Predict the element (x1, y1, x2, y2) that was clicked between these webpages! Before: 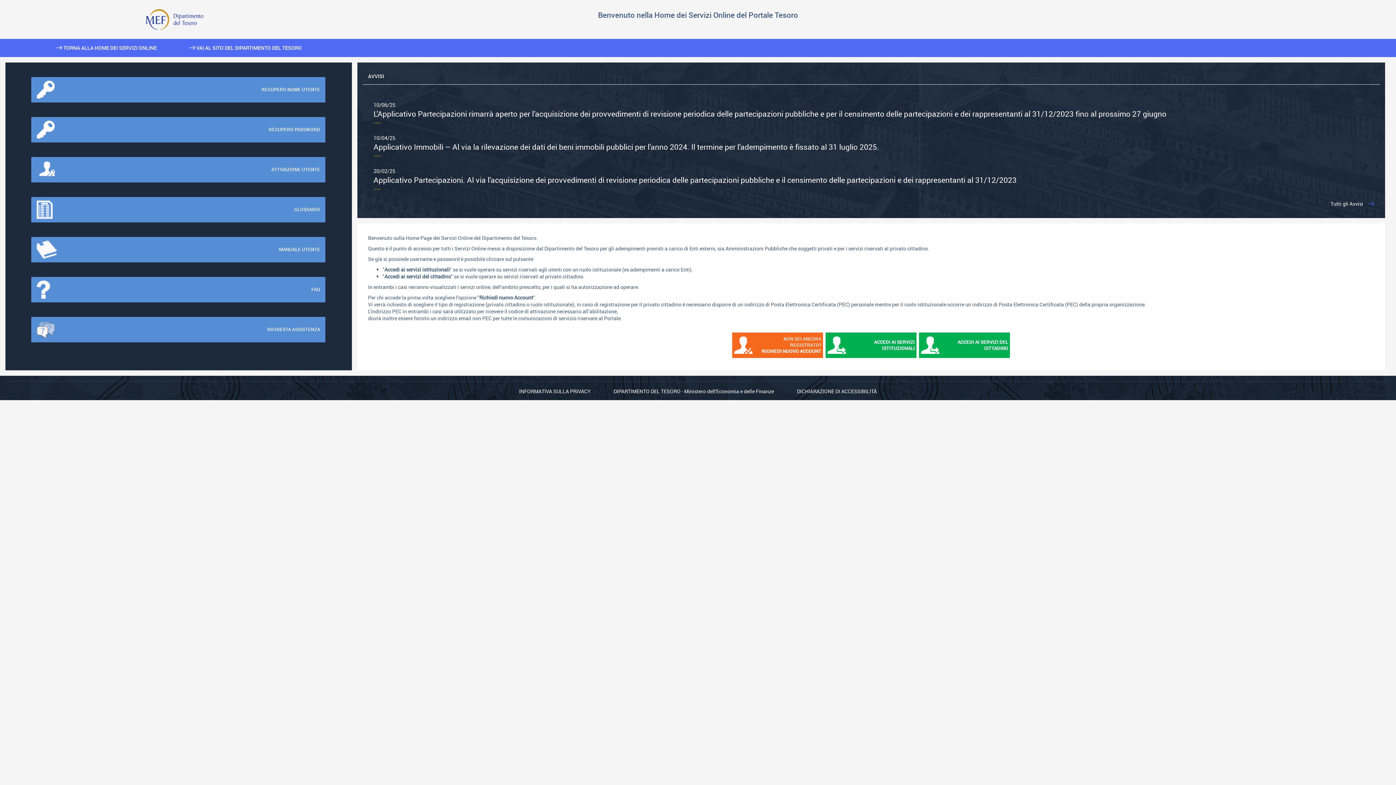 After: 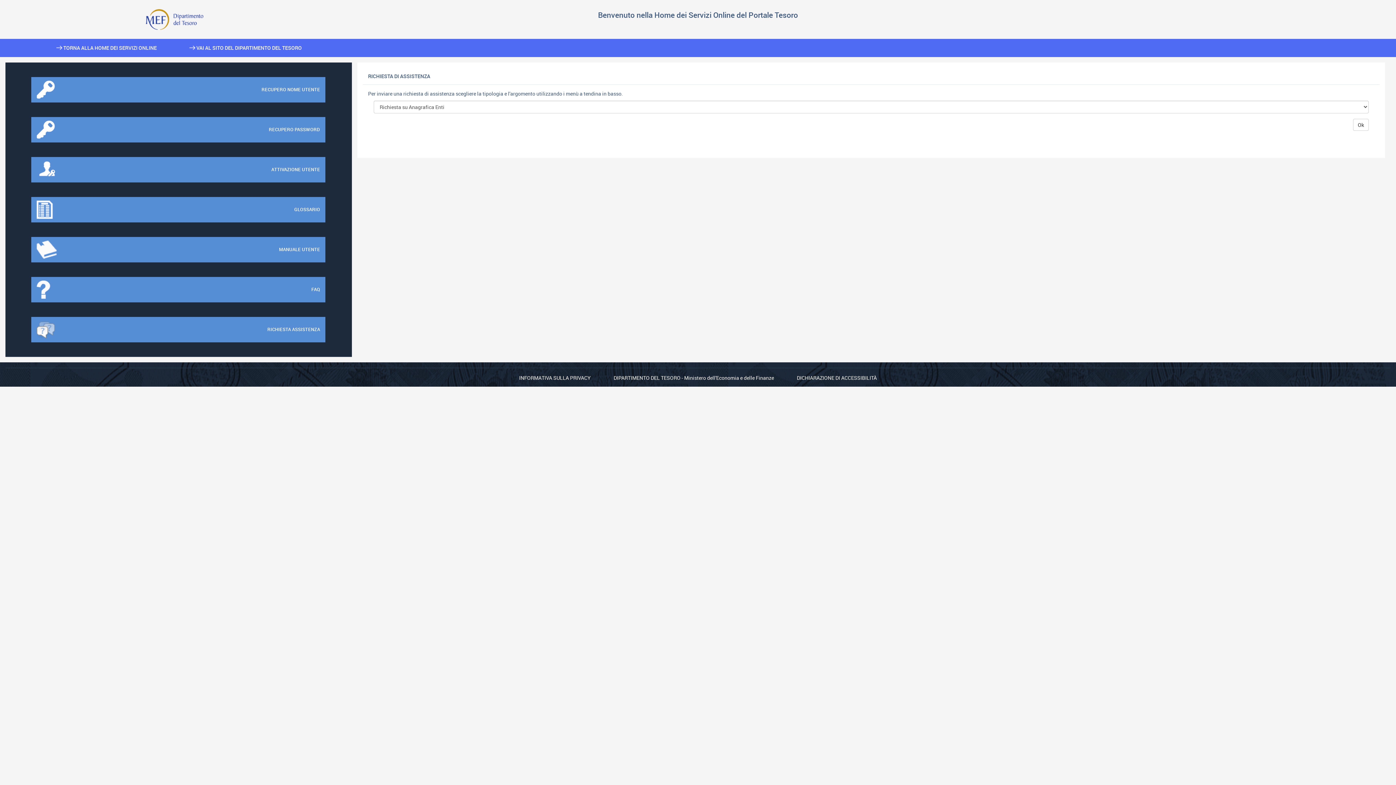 Action: bbox: (31, 317, 325, 342) label: RICHIESTA ASSISTENZA